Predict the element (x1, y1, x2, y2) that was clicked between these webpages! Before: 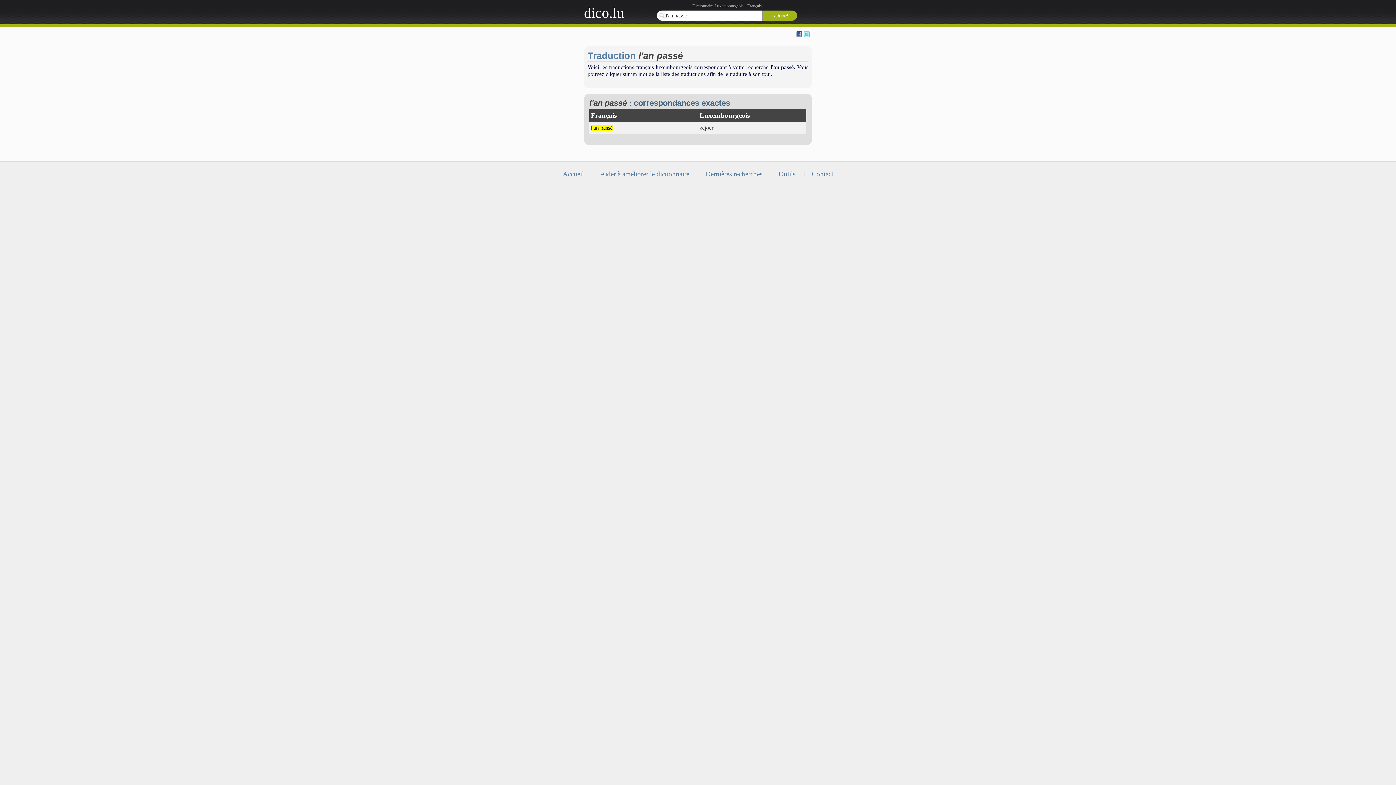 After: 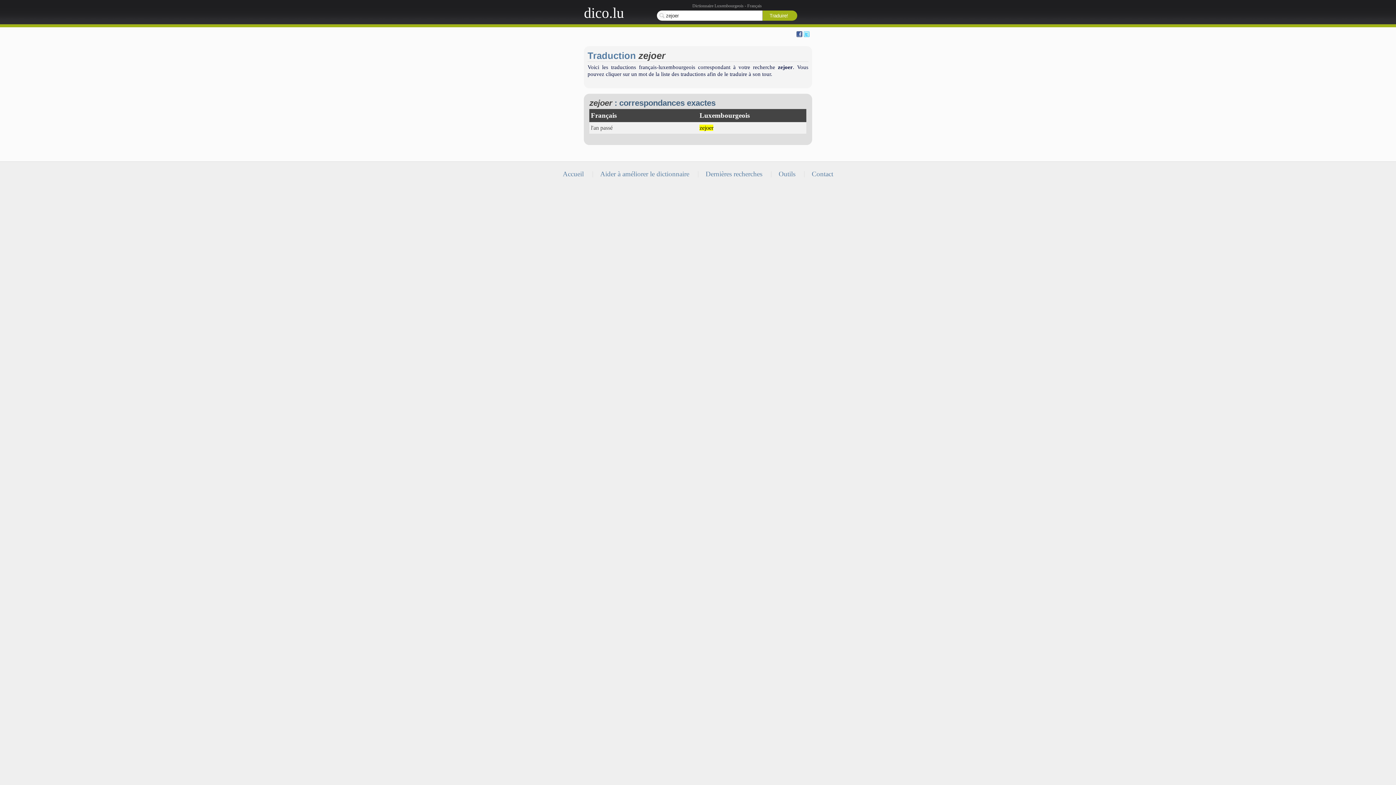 Action: bbox: (699, 124, 713, 130) label: zejoer